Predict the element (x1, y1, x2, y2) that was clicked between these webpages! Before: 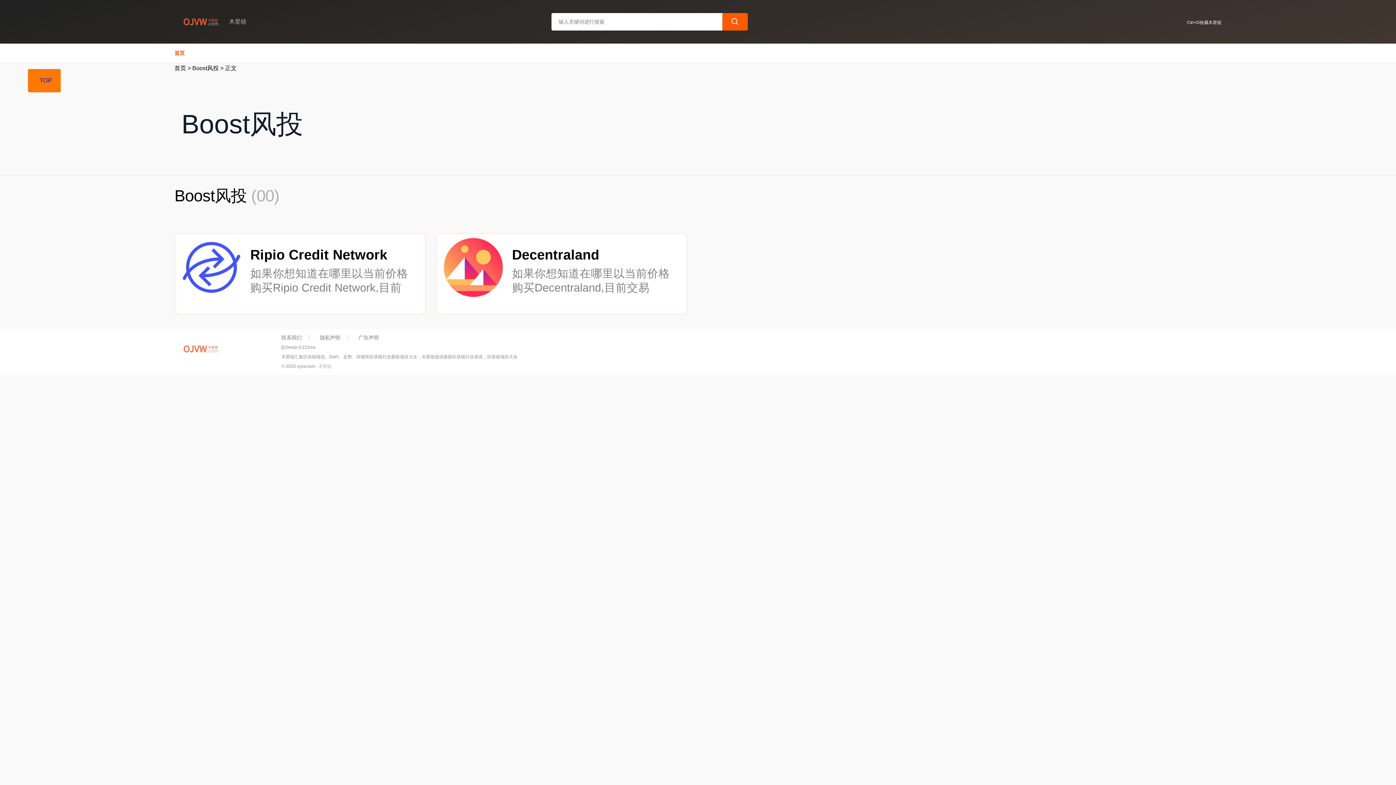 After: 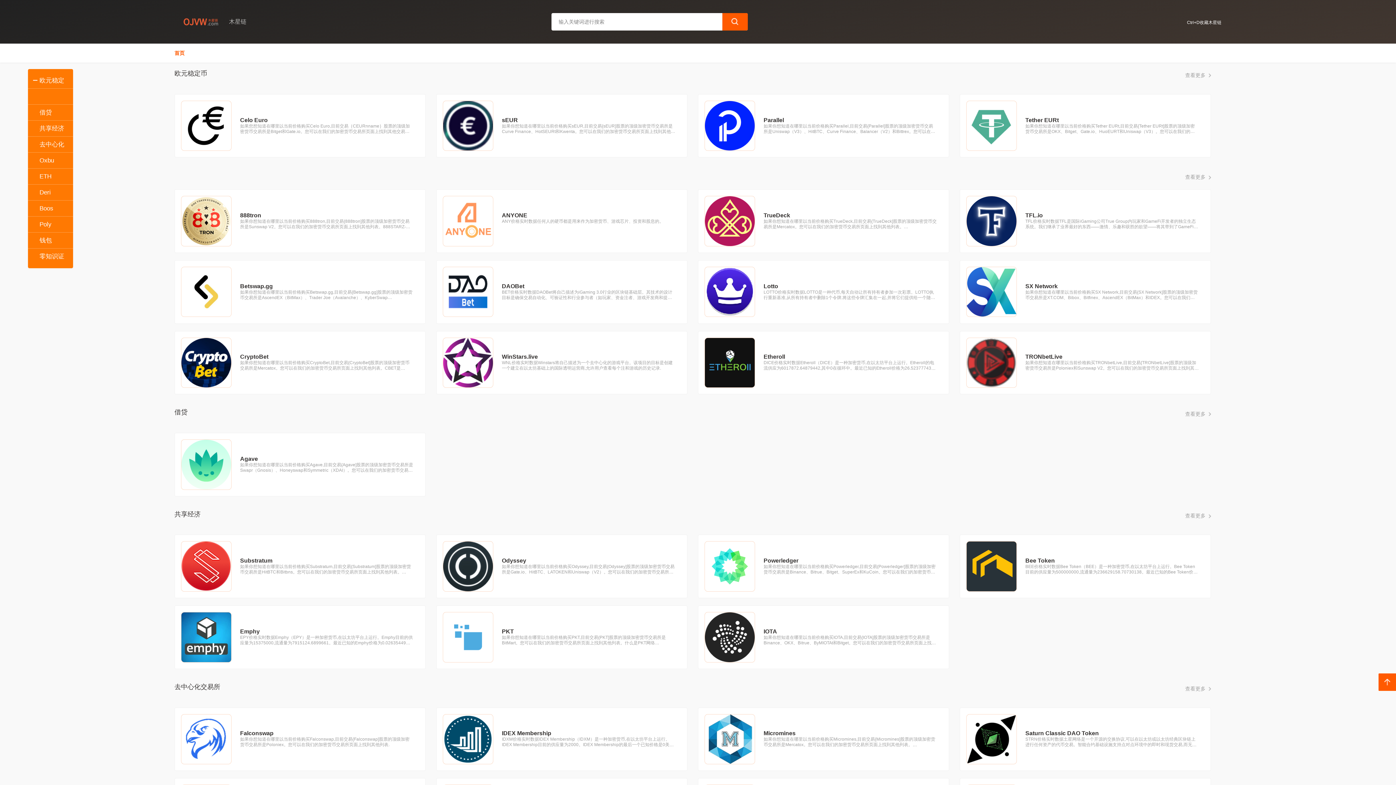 Action: bbox: (174, 50, 184, 55) label: 首页